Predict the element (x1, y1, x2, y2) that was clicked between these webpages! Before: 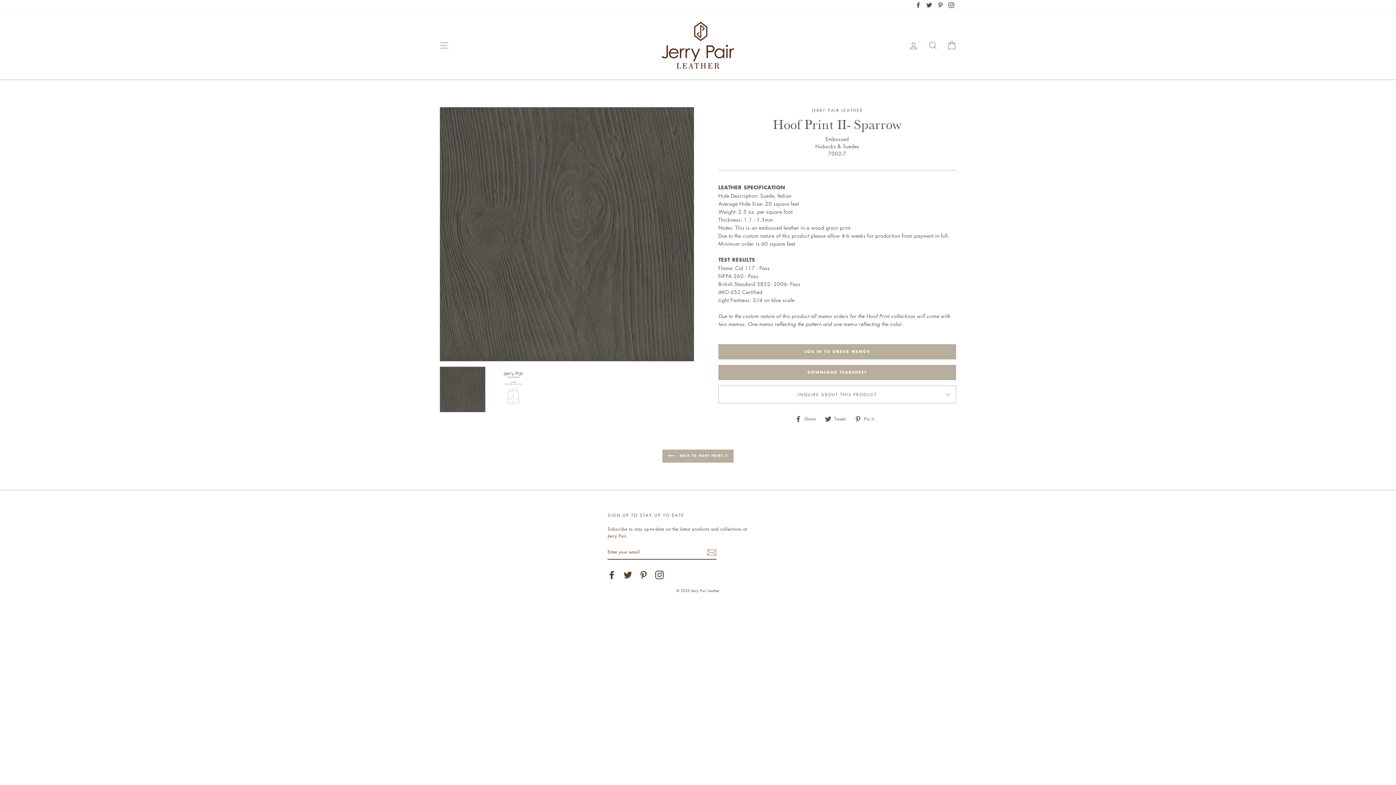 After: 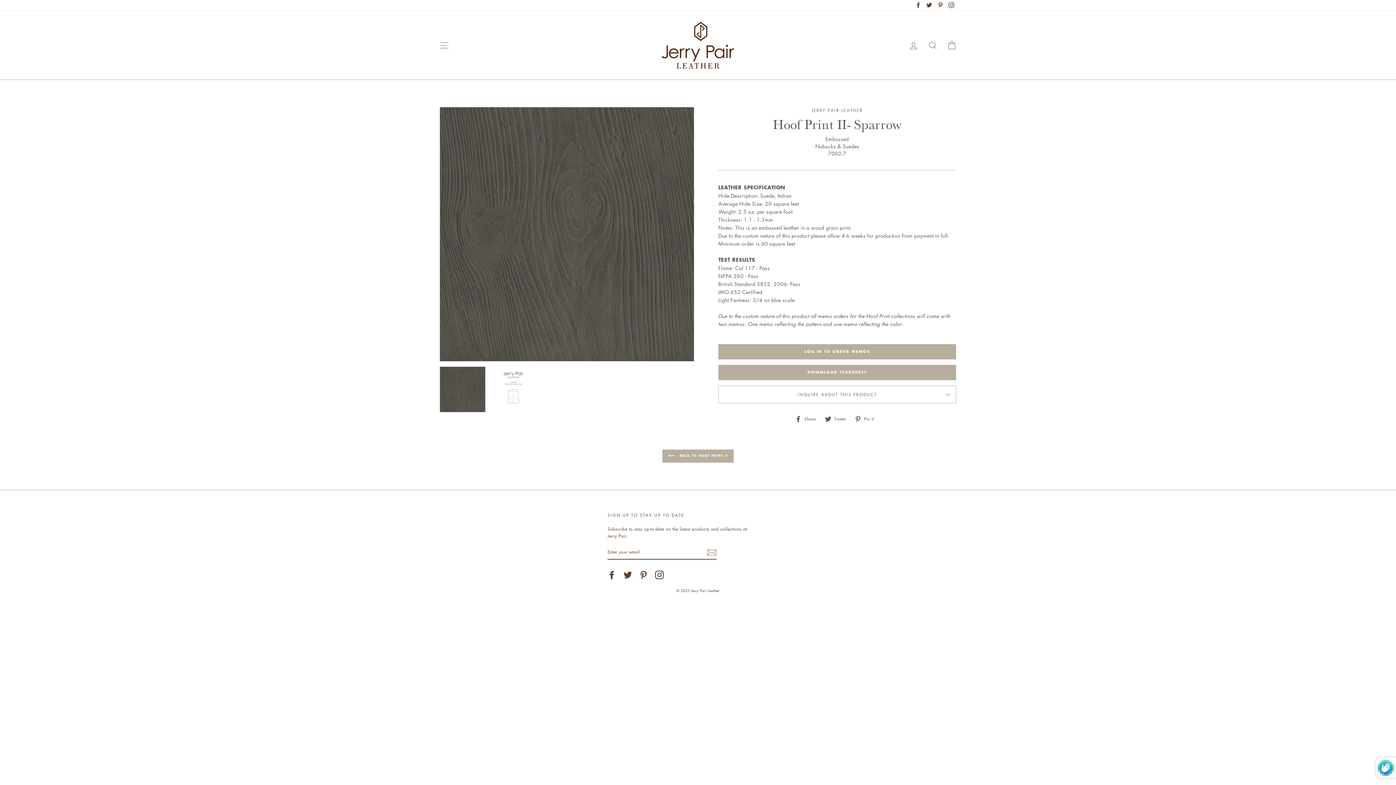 Action: bbox: (707, 547, 716, 557)